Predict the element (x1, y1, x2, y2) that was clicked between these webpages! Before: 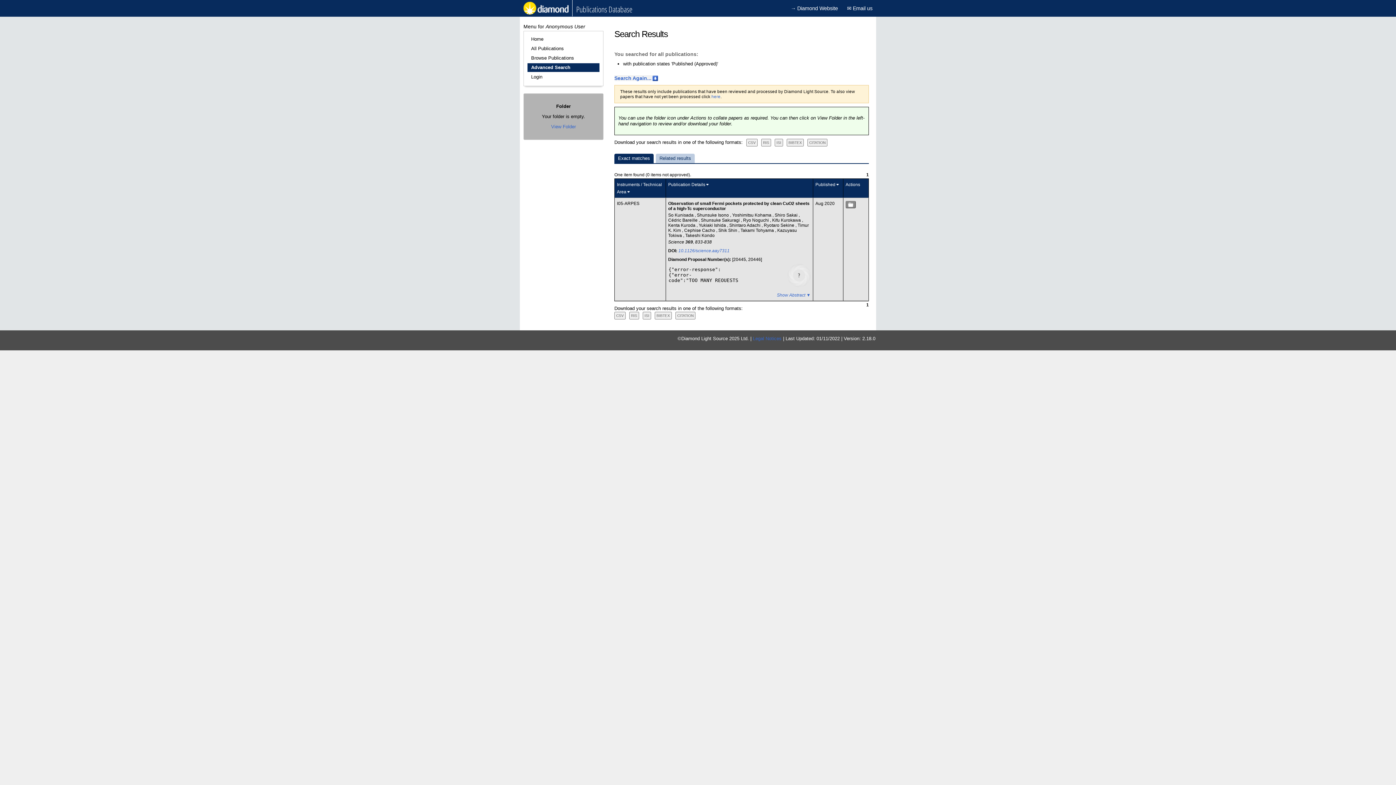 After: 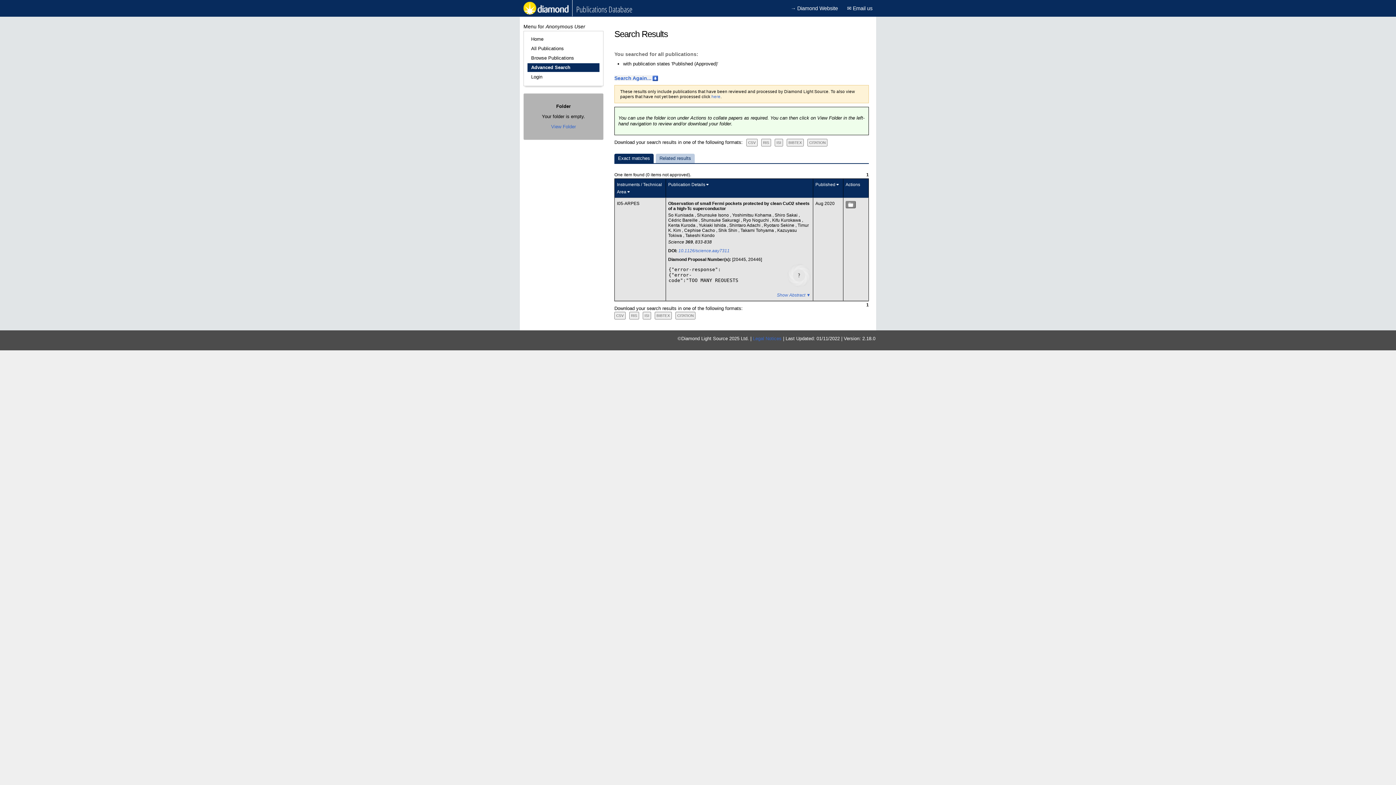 Action: label: Ryotaro Sekine  bbox: (764, 222, 795, 228)